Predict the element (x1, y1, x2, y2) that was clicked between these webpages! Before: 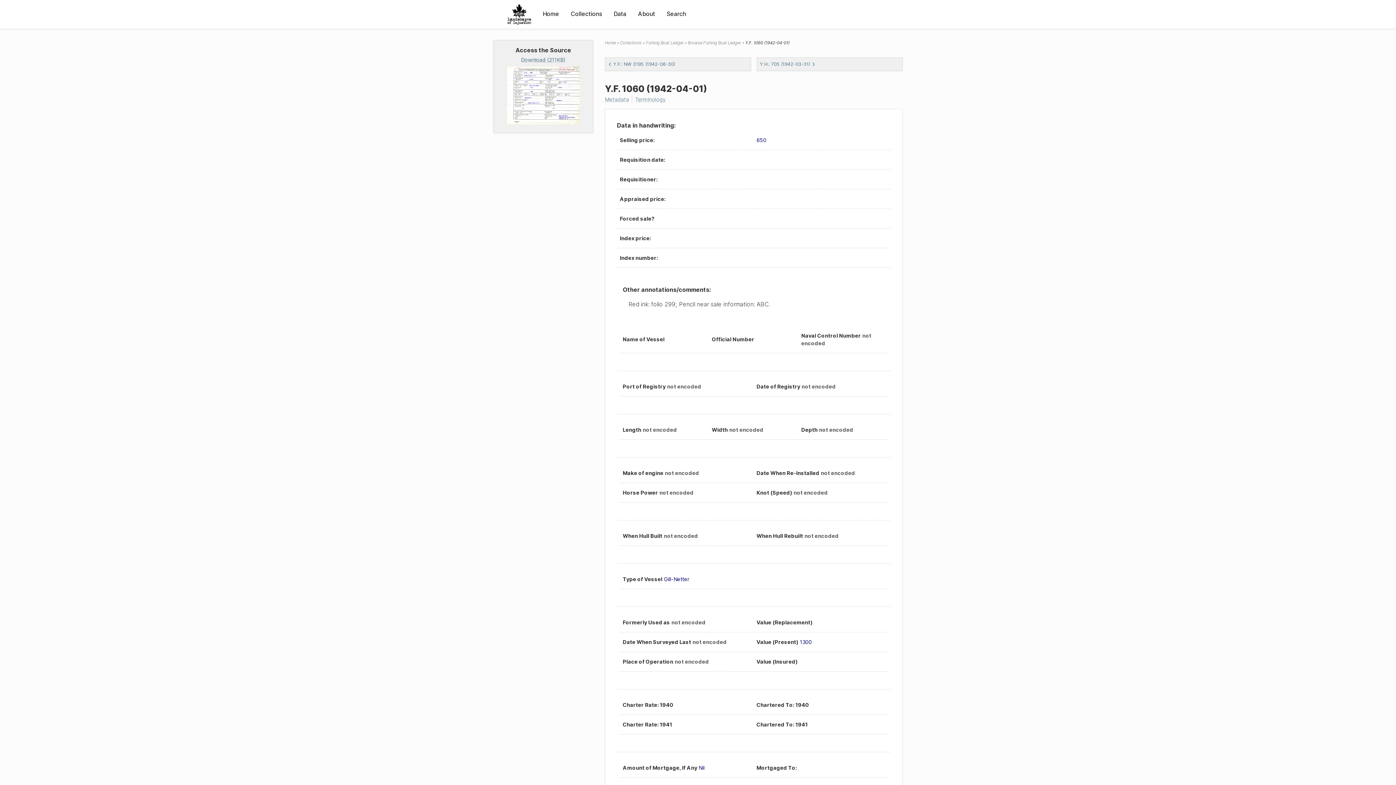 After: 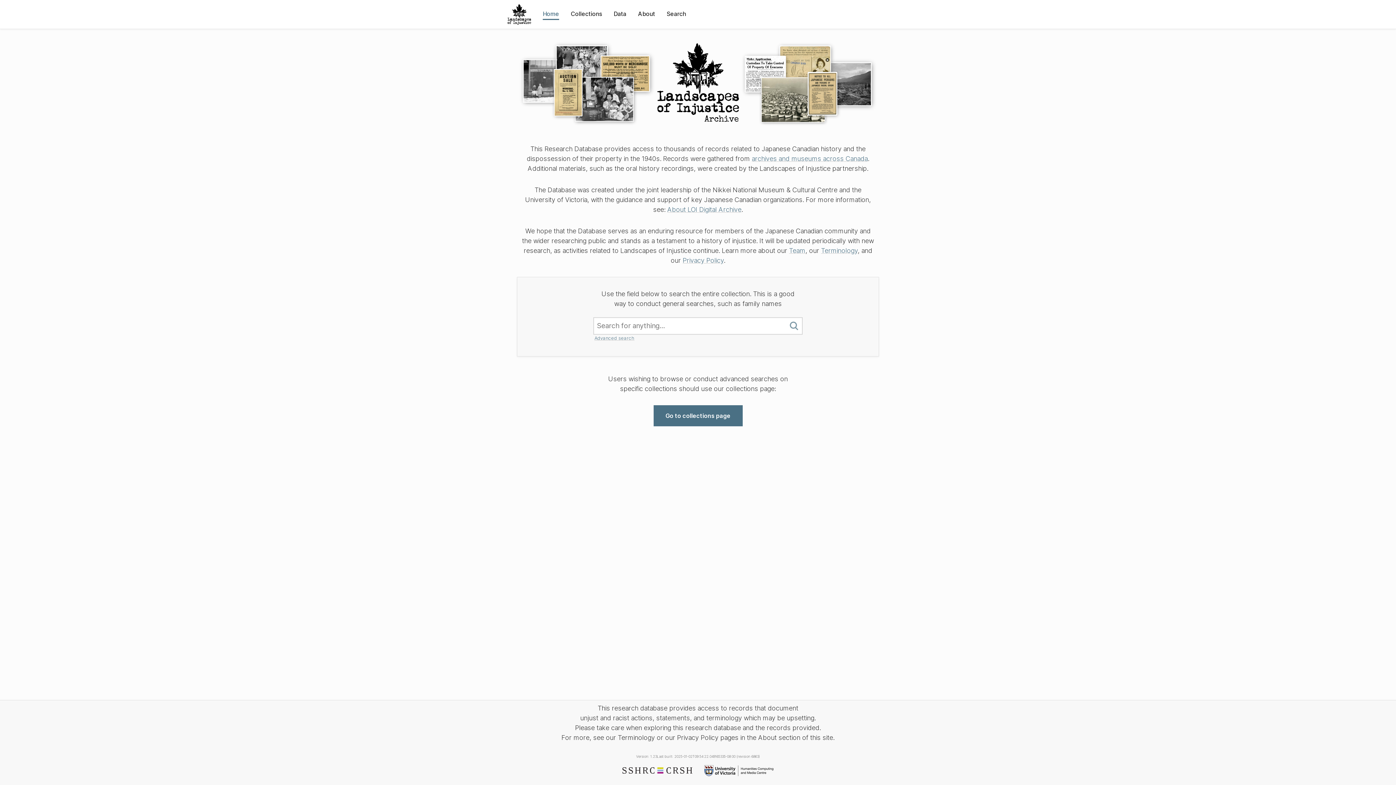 Action: bbox: (605, 40, 616, 45) label: Home